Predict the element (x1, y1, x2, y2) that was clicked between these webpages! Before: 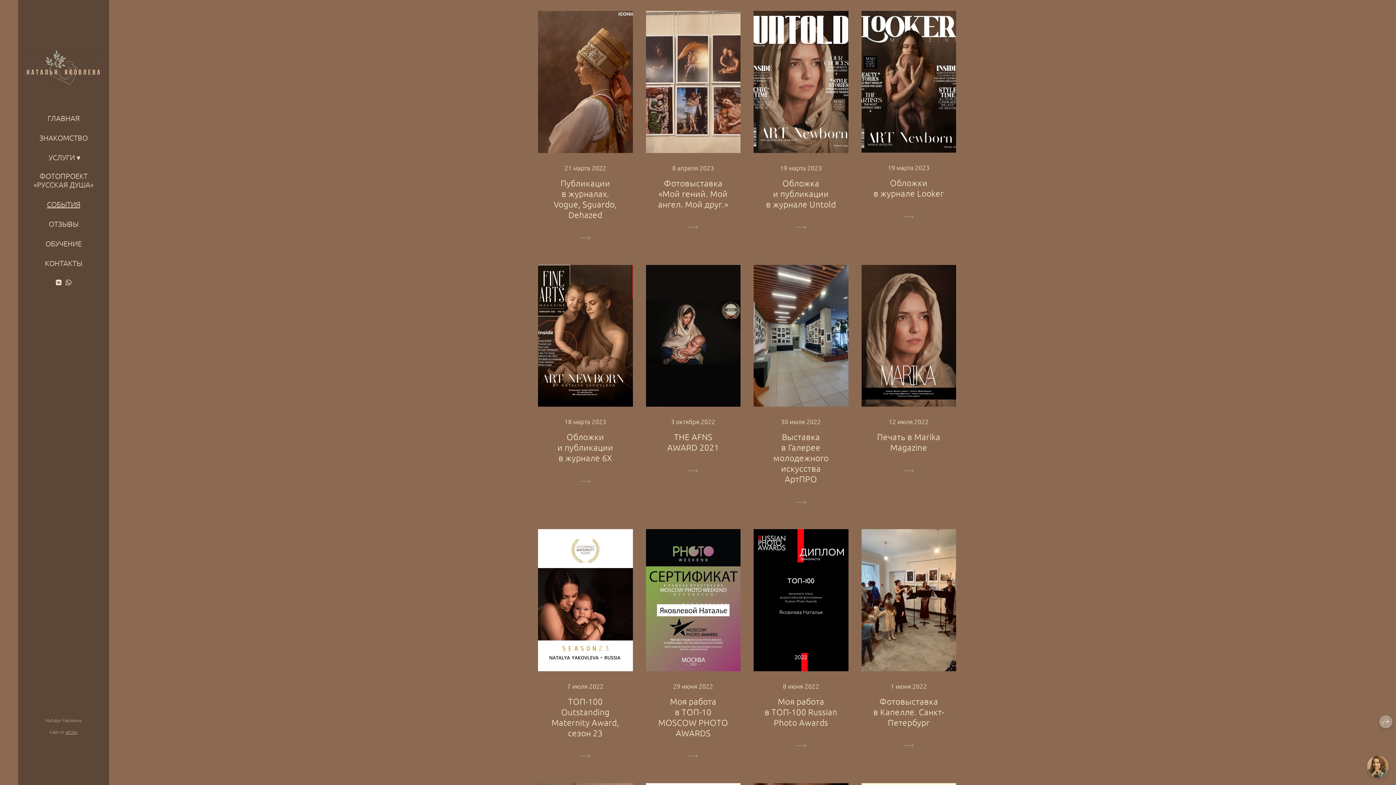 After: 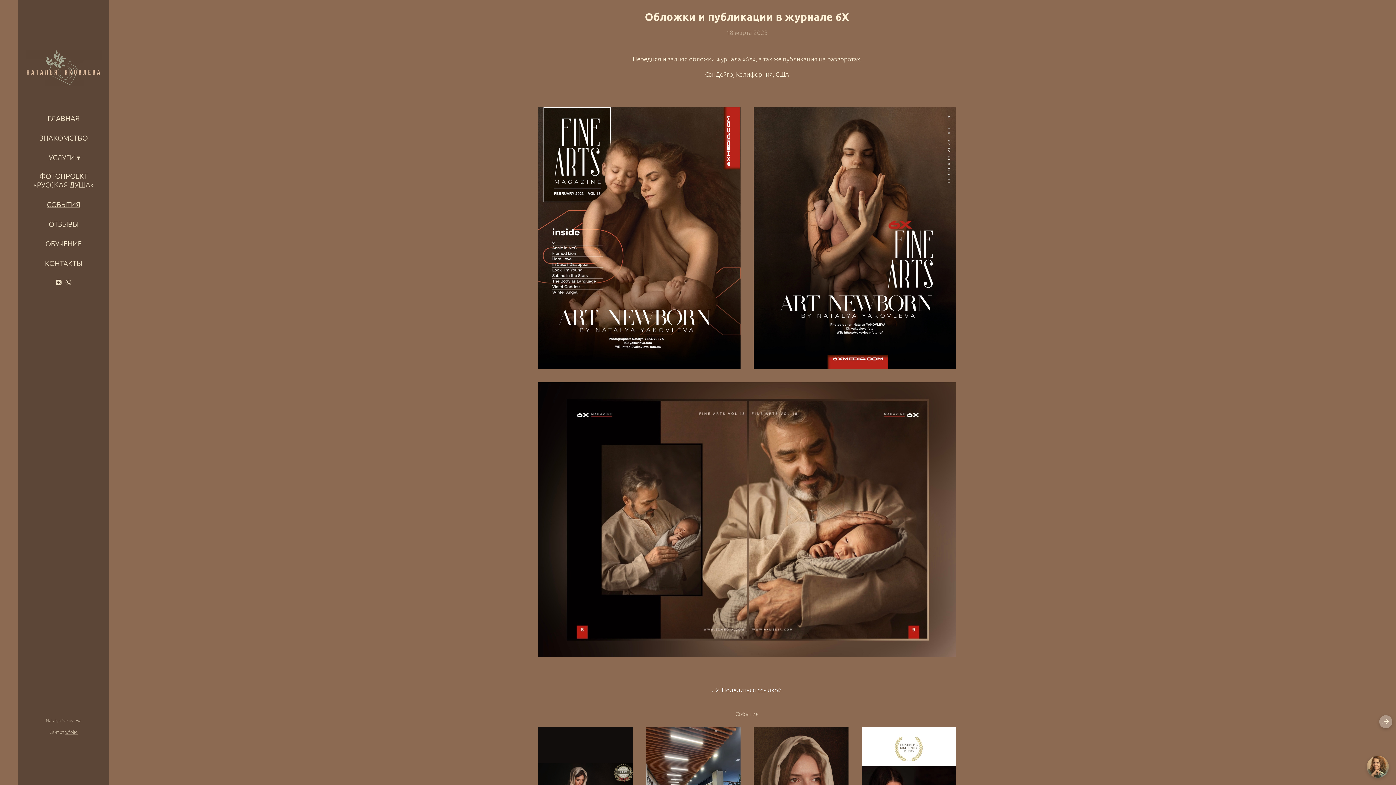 Action: bbox: (549, 472, 622, 490)